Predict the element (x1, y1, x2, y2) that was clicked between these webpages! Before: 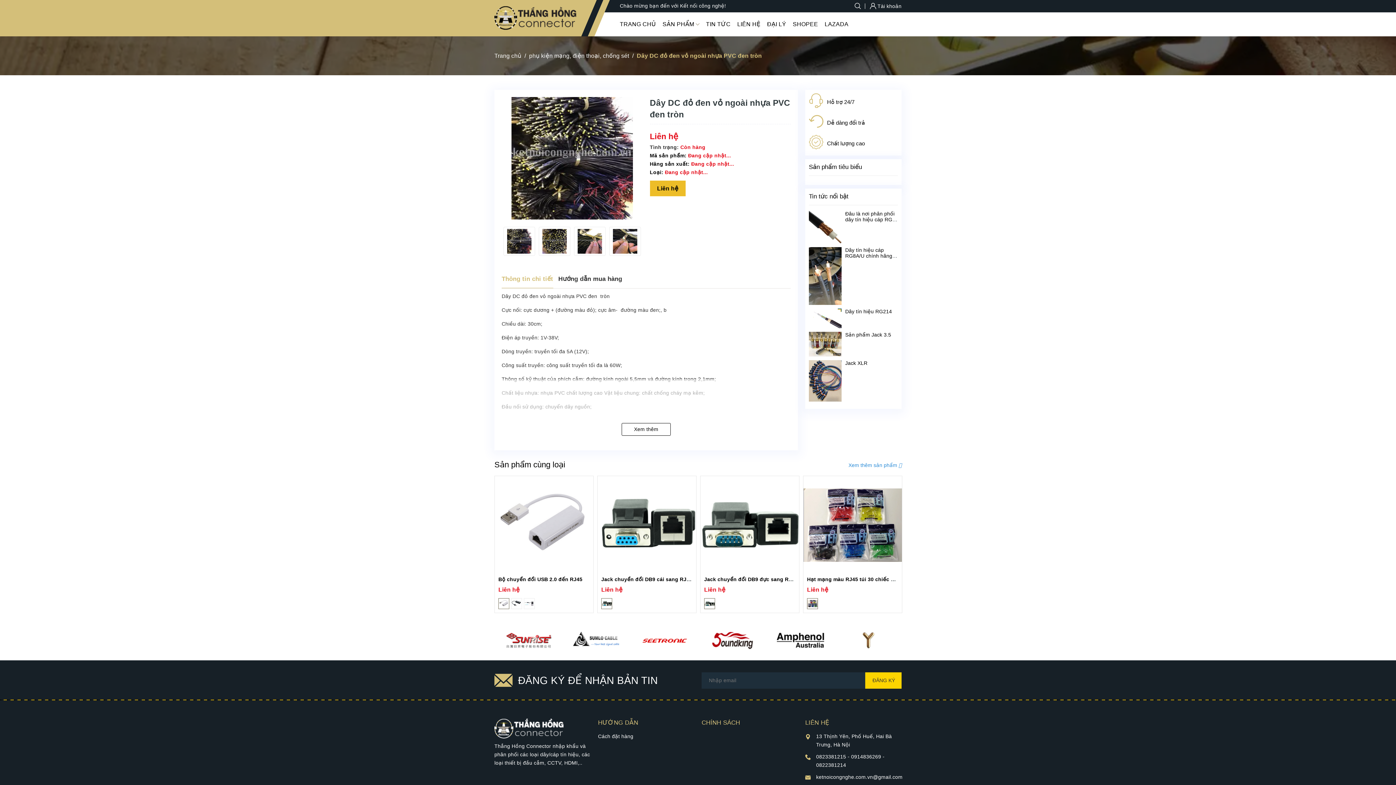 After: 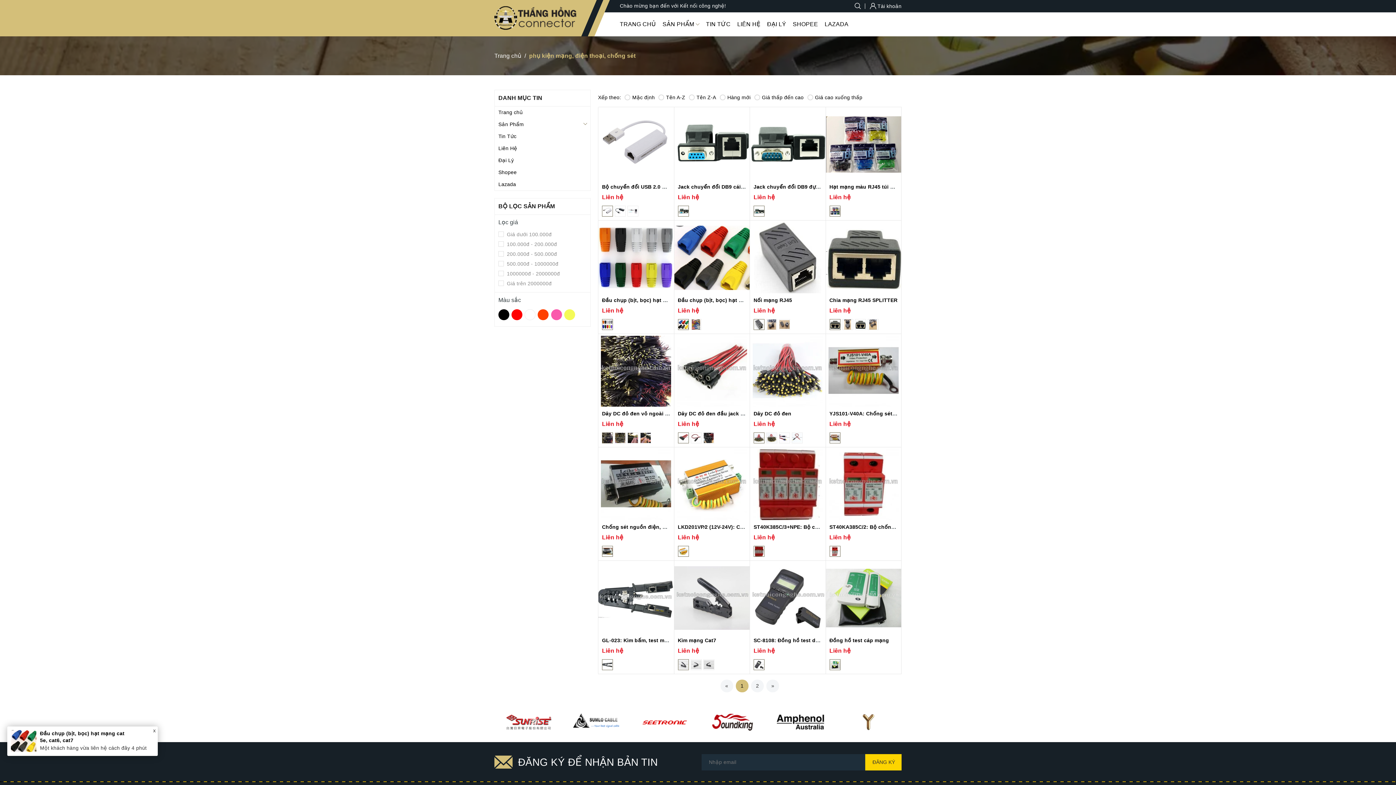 Action: label: phụ kiện mạng, điện thoại, chống sét bbox: (529, 52, 629, 58)